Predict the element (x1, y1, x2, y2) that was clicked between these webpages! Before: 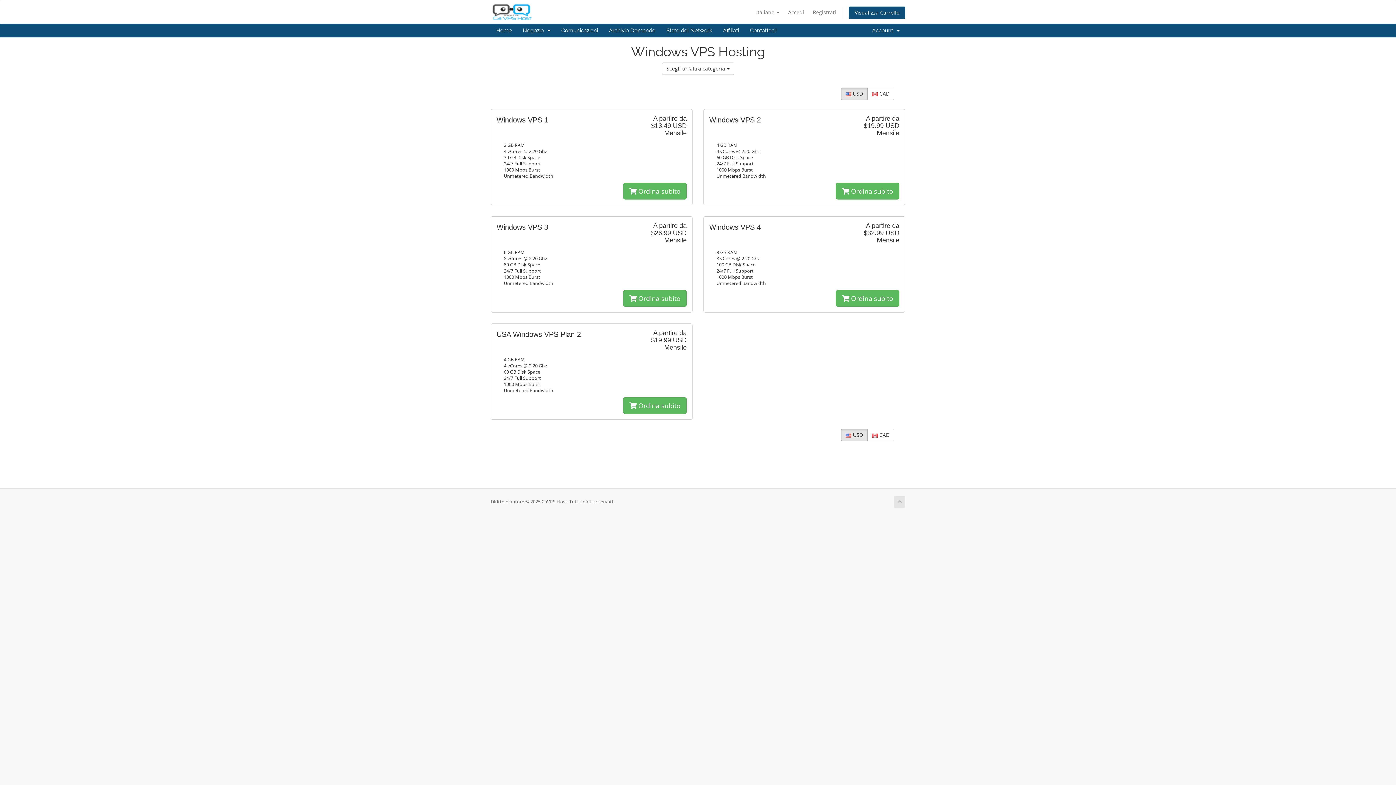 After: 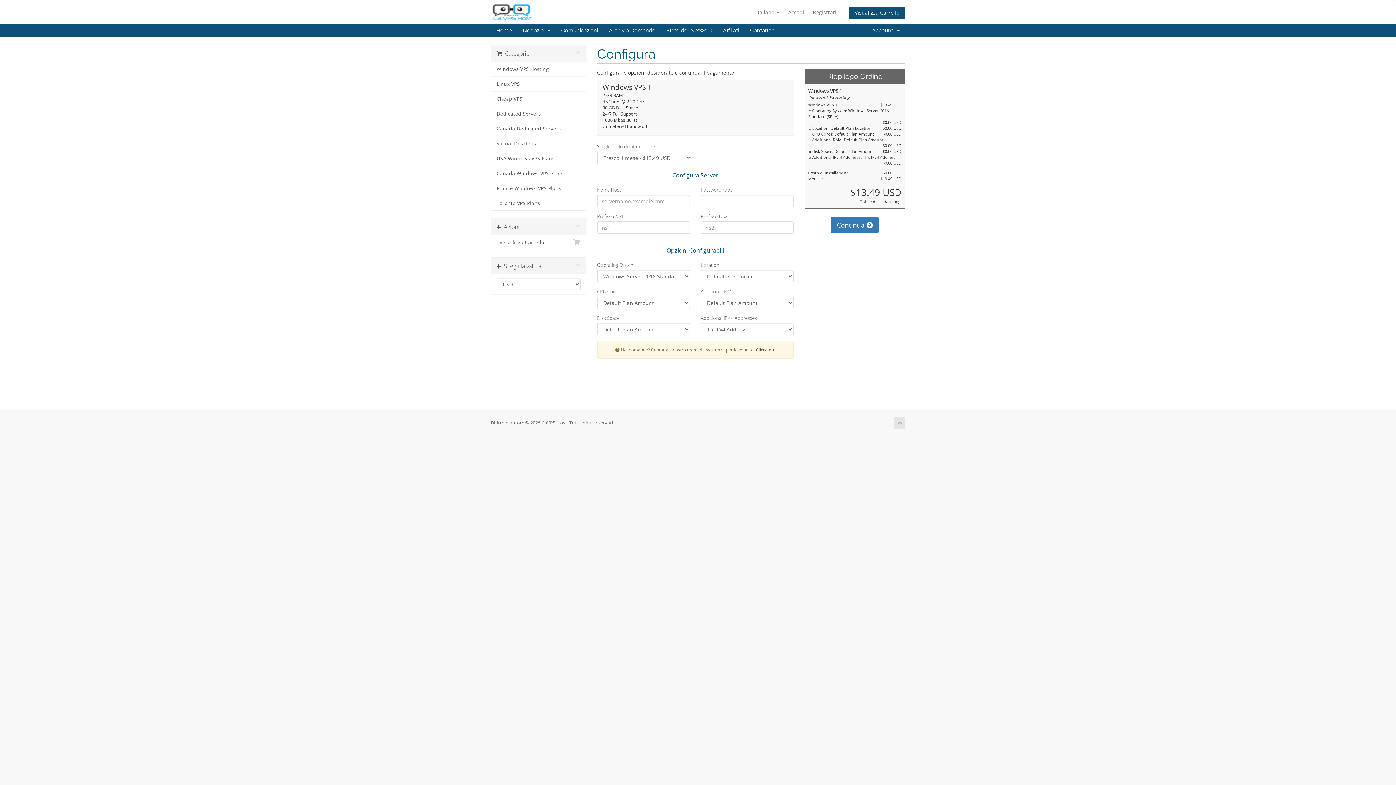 Action: label:  Ordina subito bbox: (623, 182, 686, 199)